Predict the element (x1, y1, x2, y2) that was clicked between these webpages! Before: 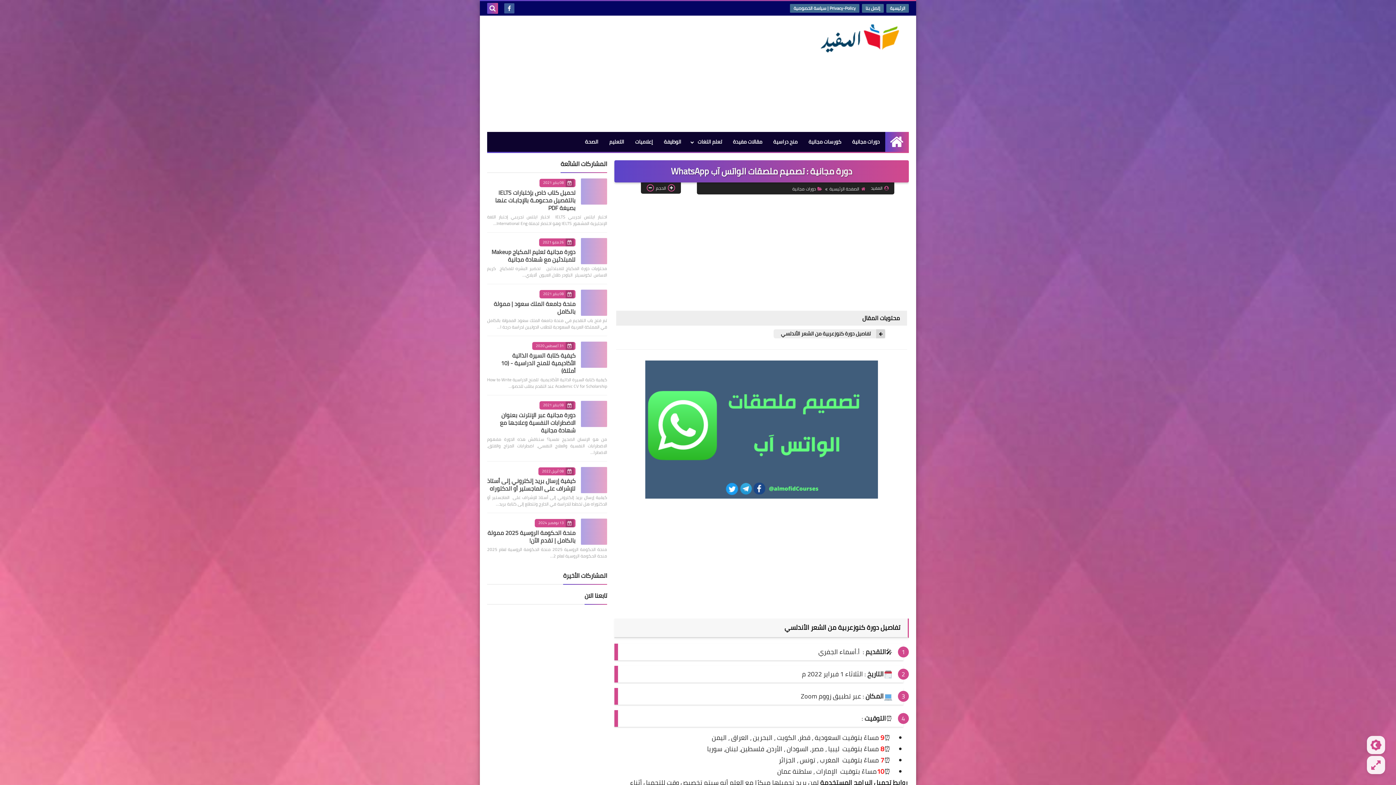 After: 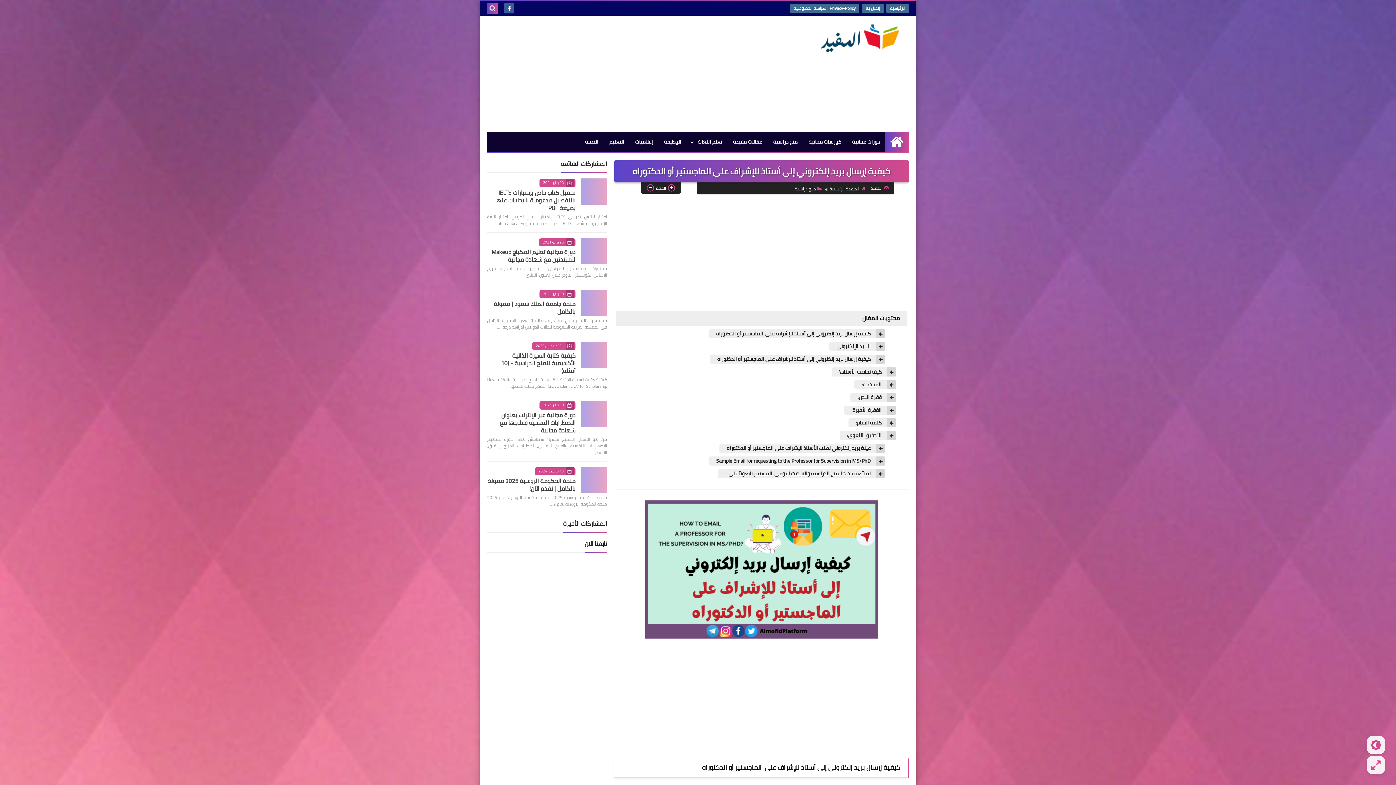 Action: bbox: (487, 475, 575, 494) label: كيفية إرسال بريد إلكتروني إلى أستاذ للإشراف على الماجستير أو الدكتوراه